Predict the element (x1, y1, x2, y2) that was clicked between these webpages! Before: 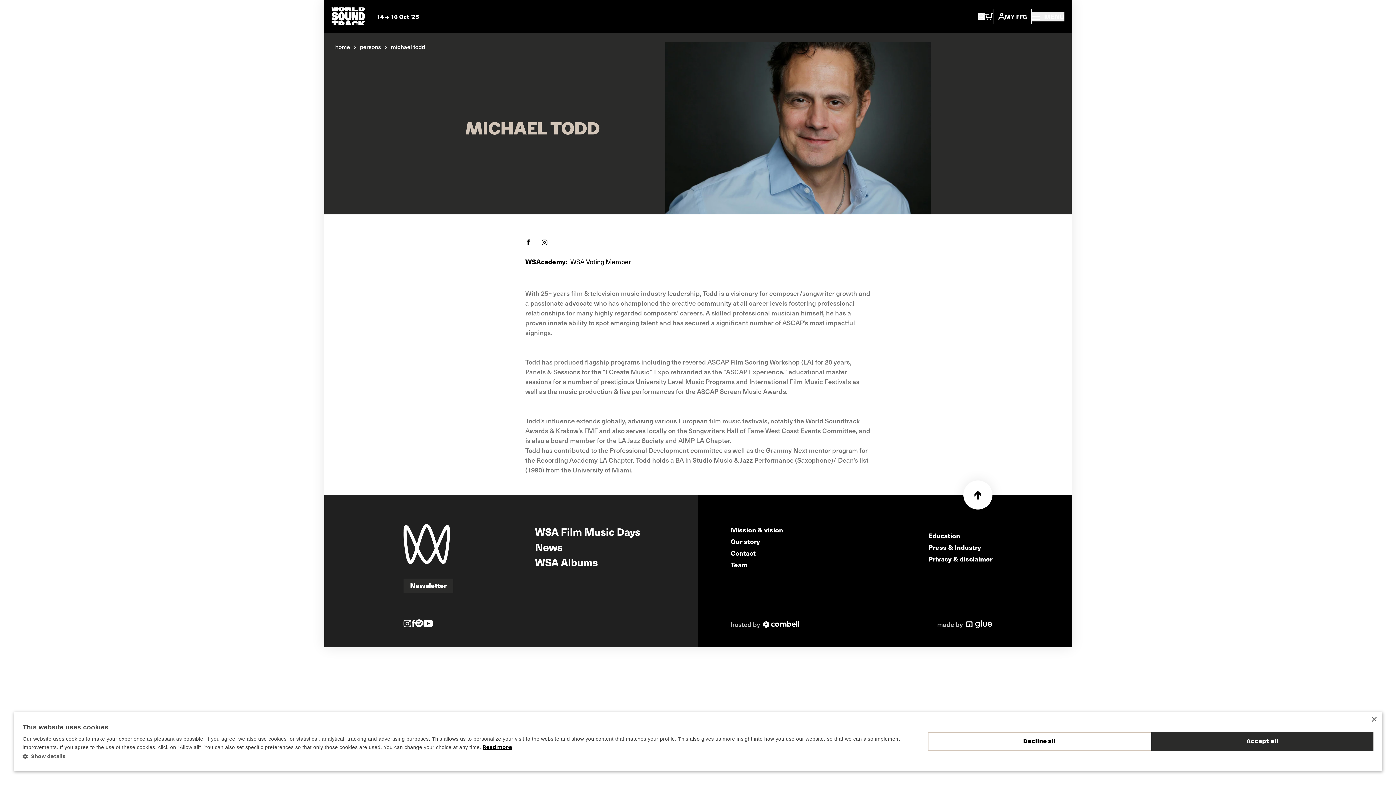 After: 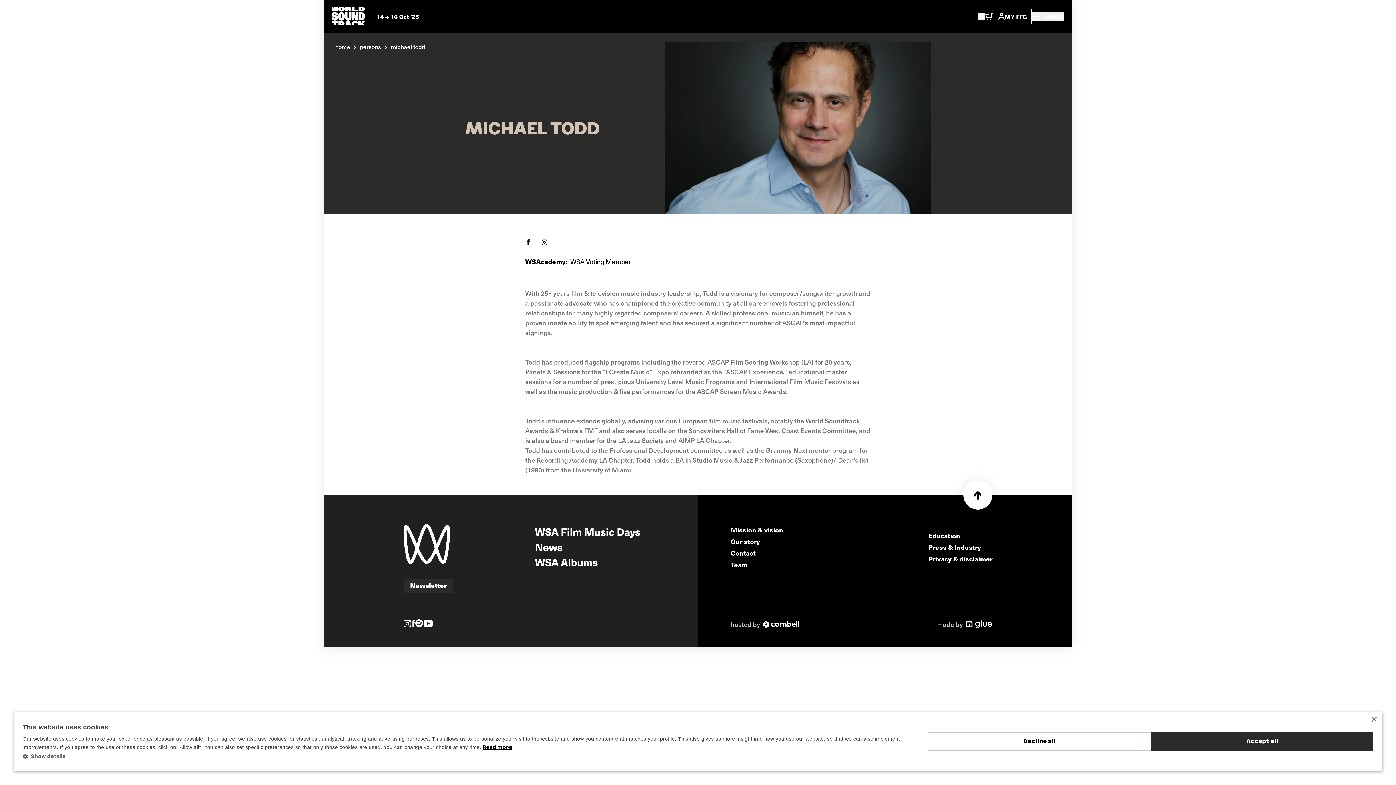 Action: bbox: (763, 621, 799, 628)